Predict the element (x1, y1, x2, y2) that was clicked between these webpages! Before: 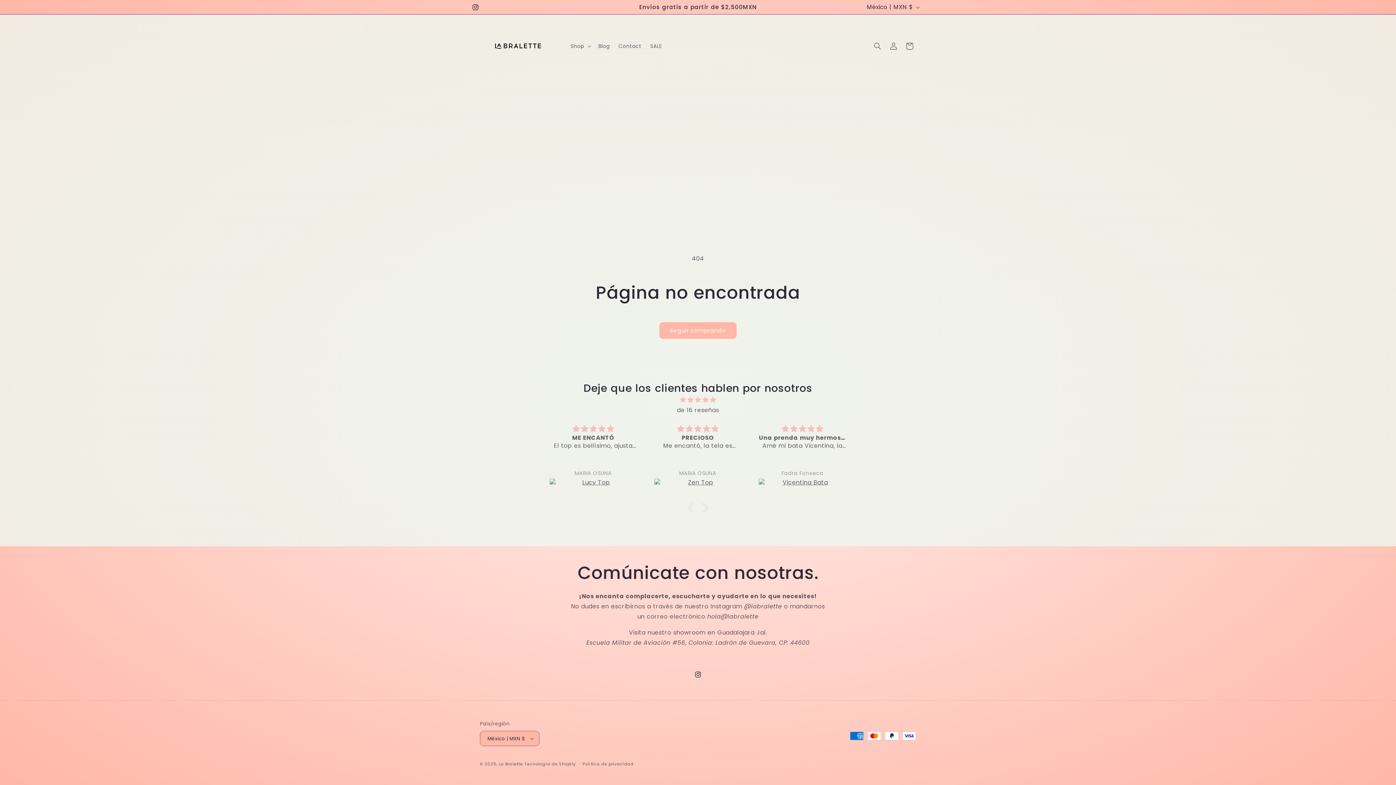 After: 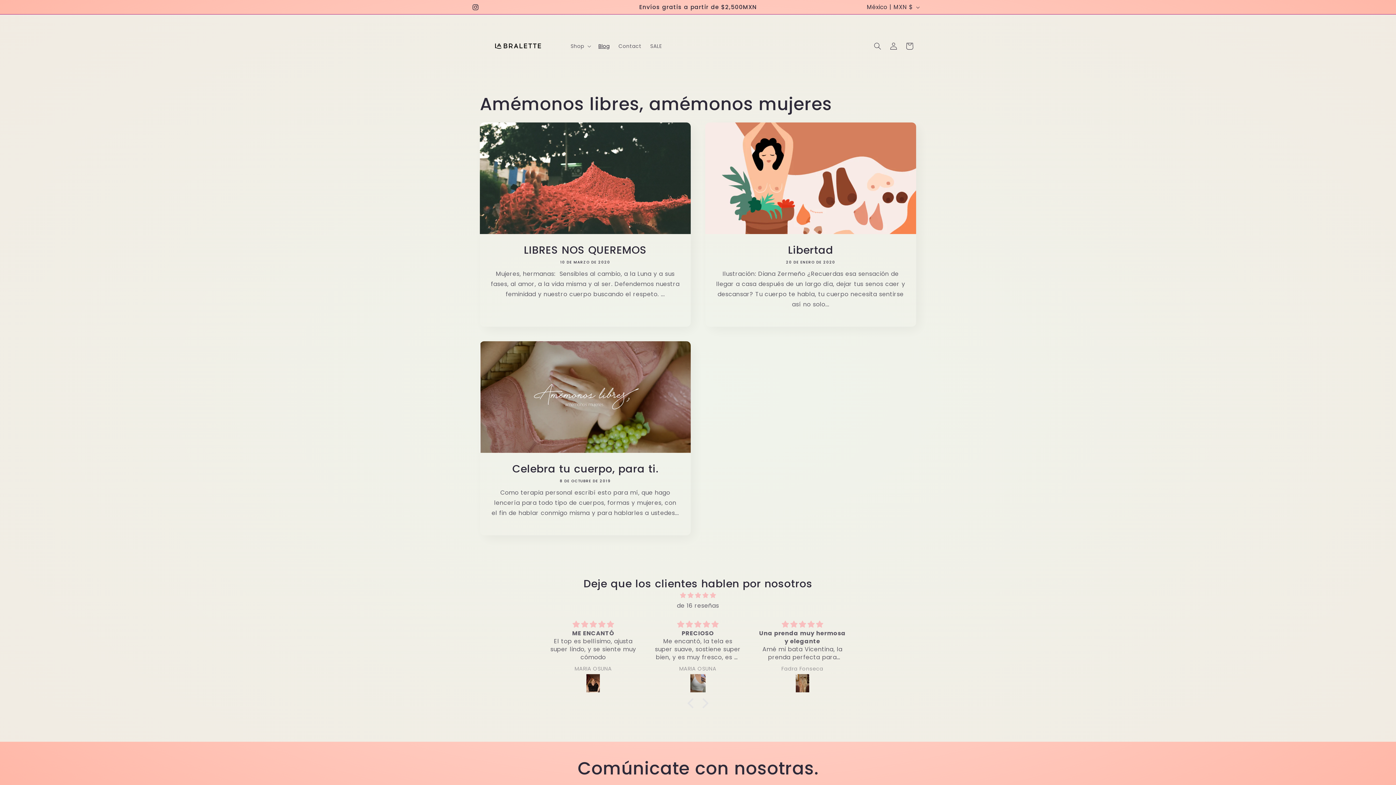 Action: label: Blog bbox: (594, 38, 614, 53)